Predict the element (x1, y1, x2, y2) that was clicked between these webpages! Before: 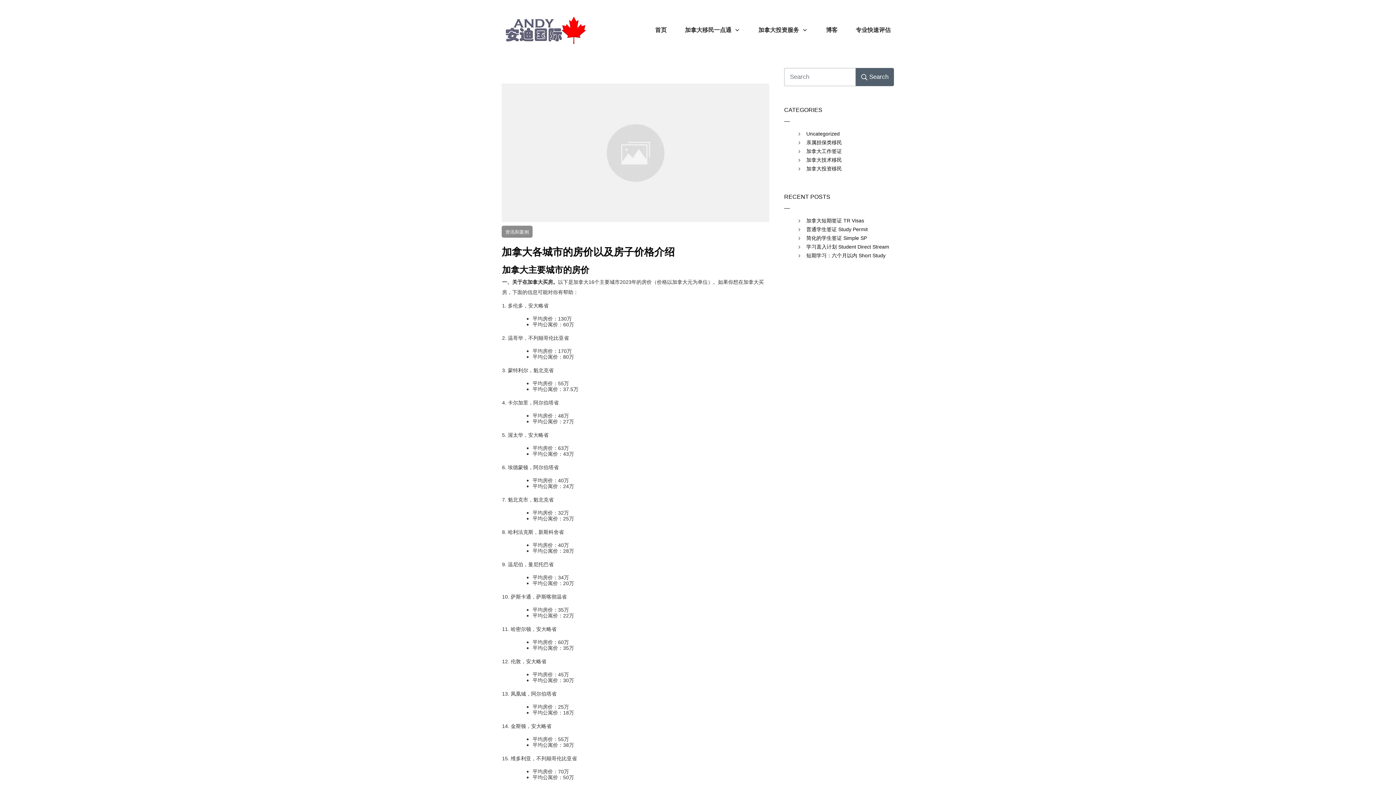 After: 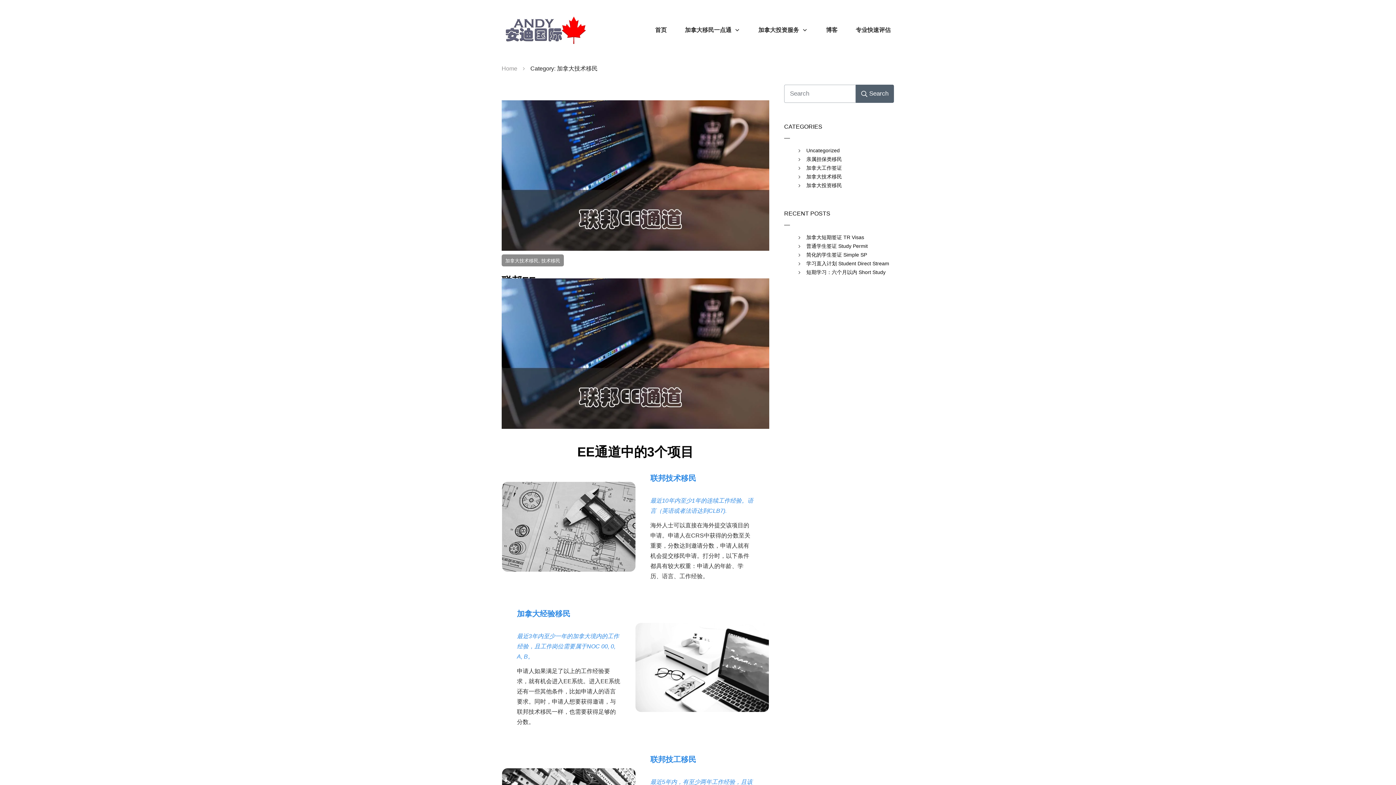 Action: bbox: (806, 155, 842, 164) label: 加拿大技术移民